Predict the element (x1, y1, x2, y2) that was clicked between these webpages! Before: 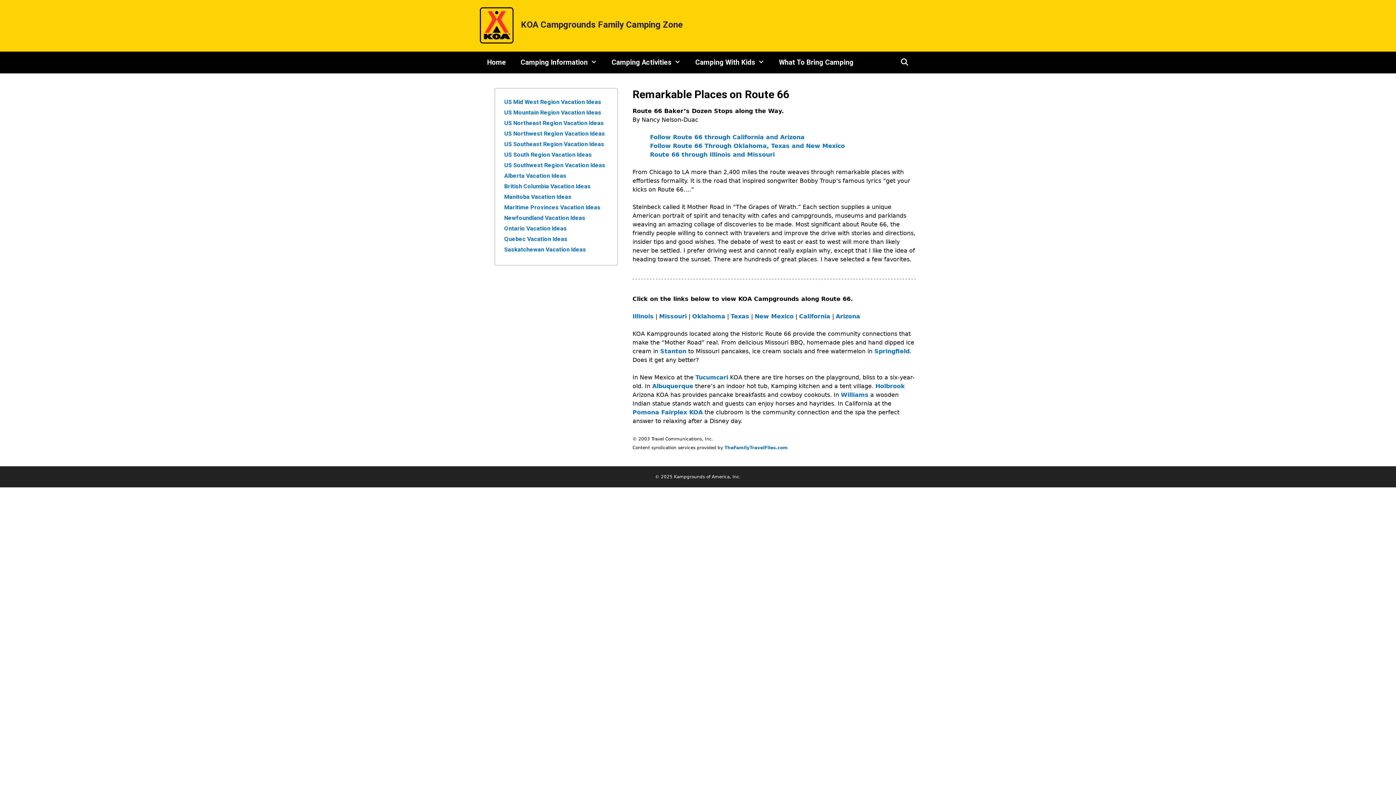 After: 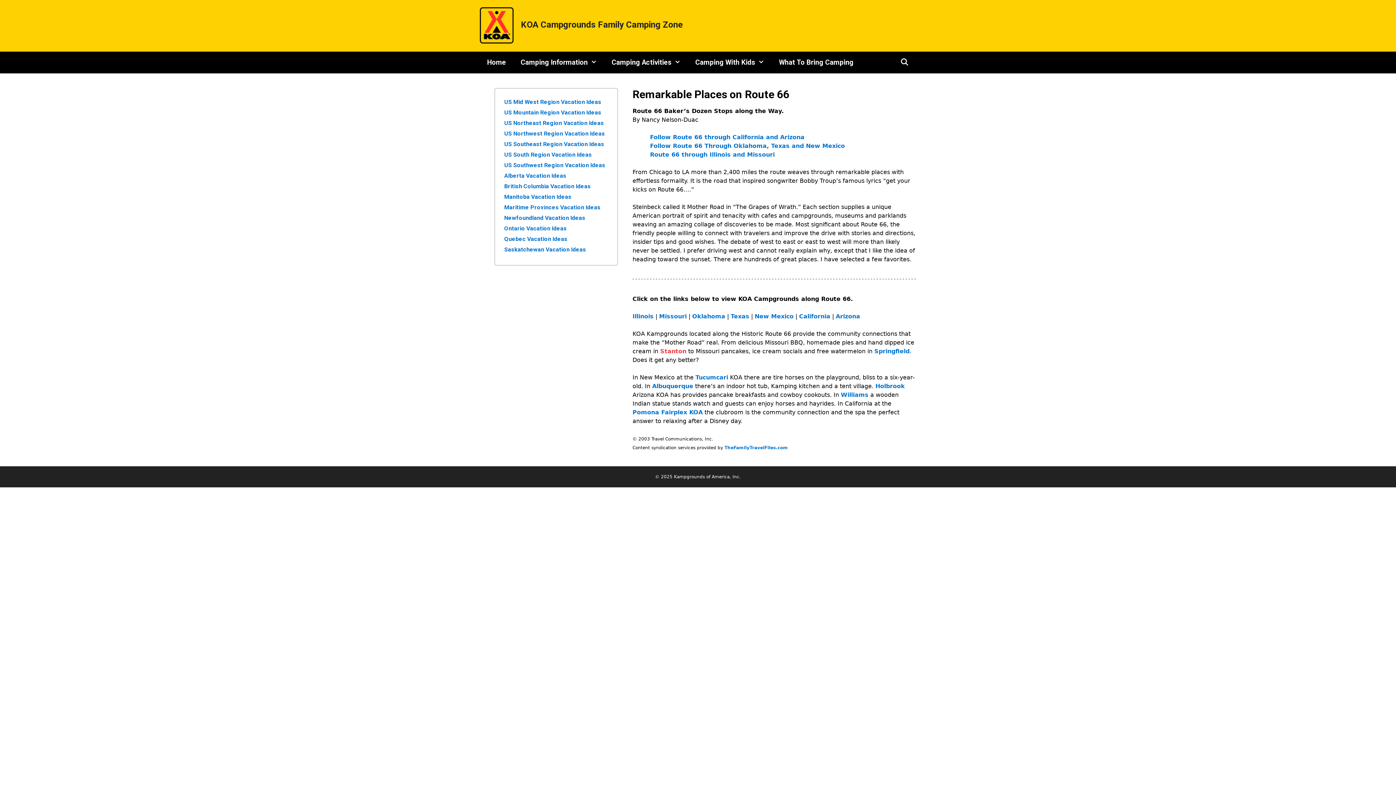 Action: bbox: (660, 348, 686, 354) label: Stanton